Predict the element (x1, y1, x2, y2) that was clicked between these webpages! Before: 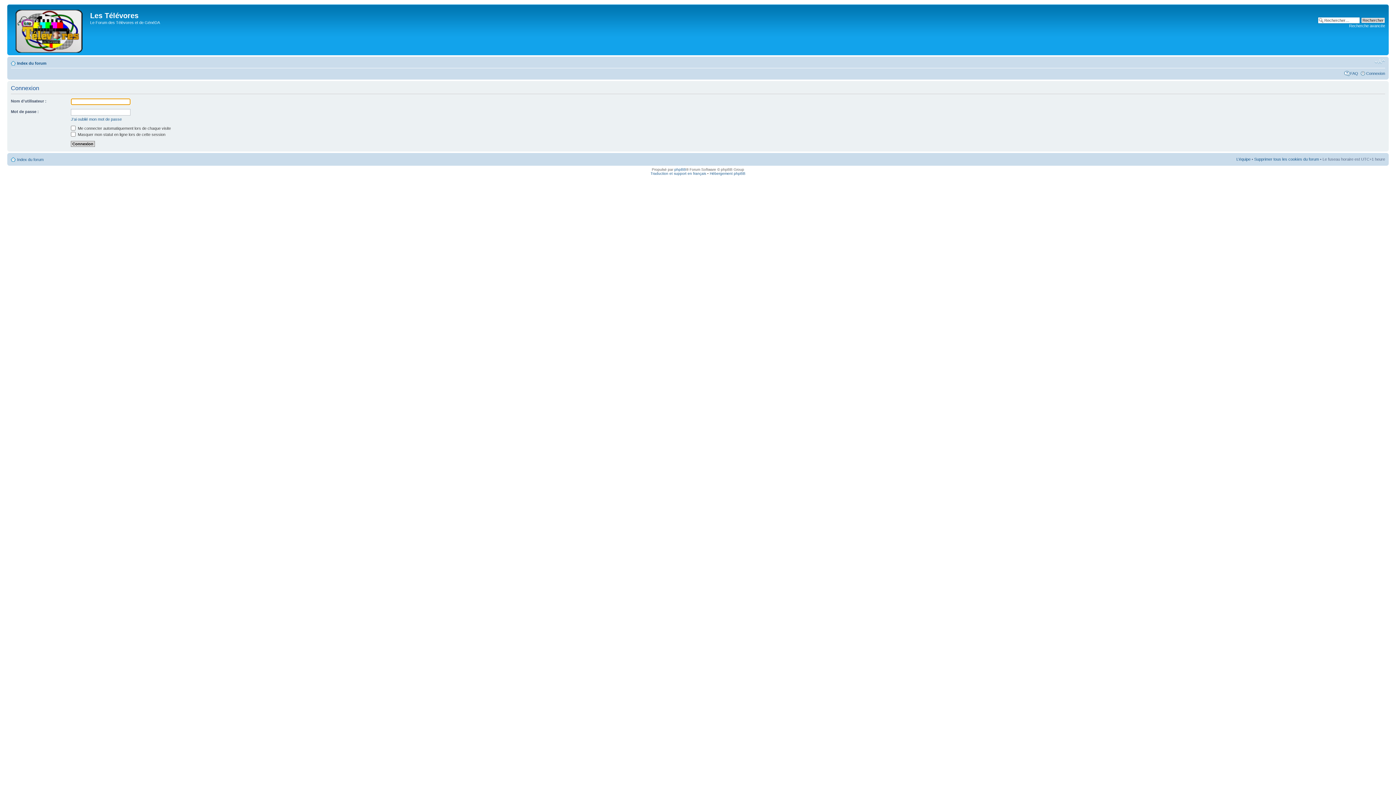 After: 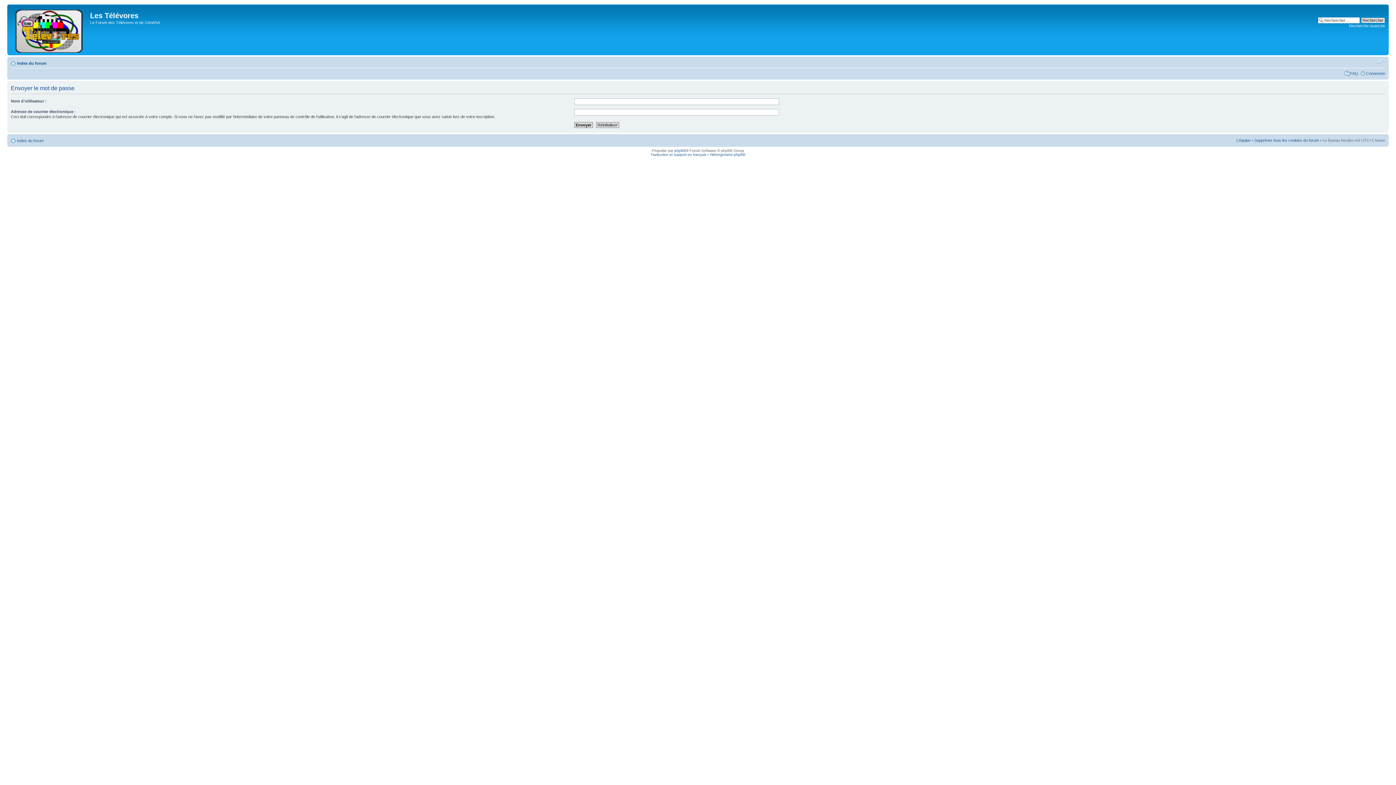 Action: label: J’ai oublié mon mot de passe bbox: (70, 117, 121, 121)